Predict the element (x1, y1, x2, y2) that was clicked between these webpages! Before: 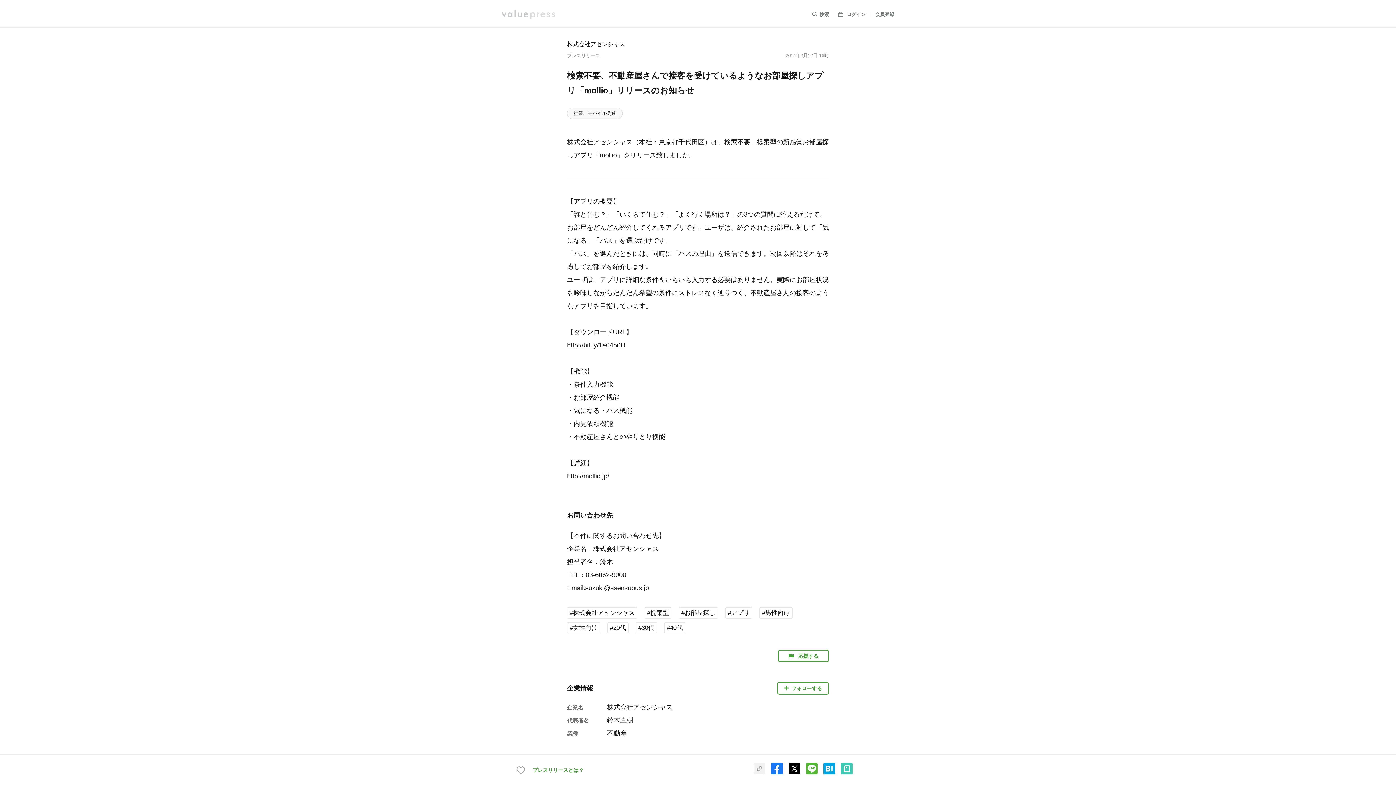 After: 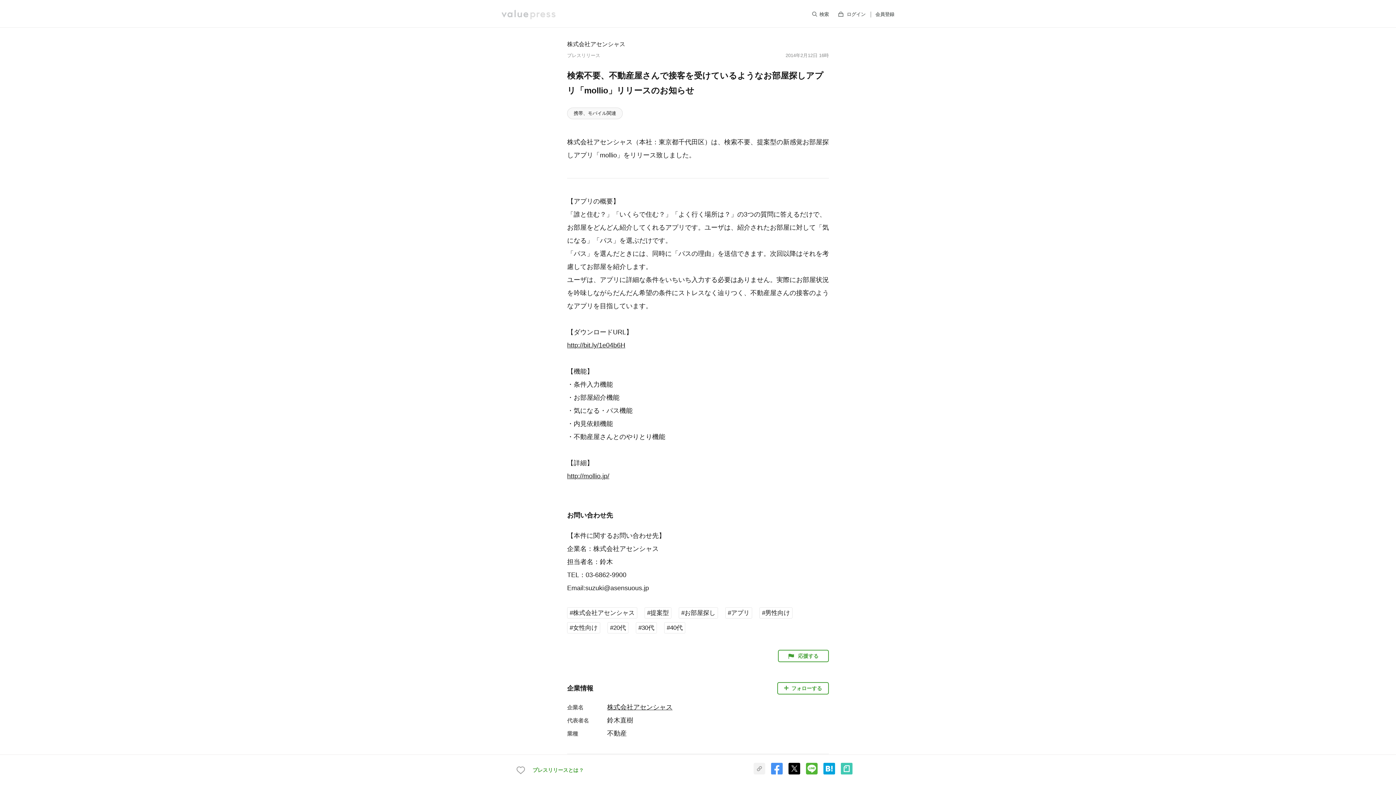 Action: bbox: (771, 770, 782, 776)